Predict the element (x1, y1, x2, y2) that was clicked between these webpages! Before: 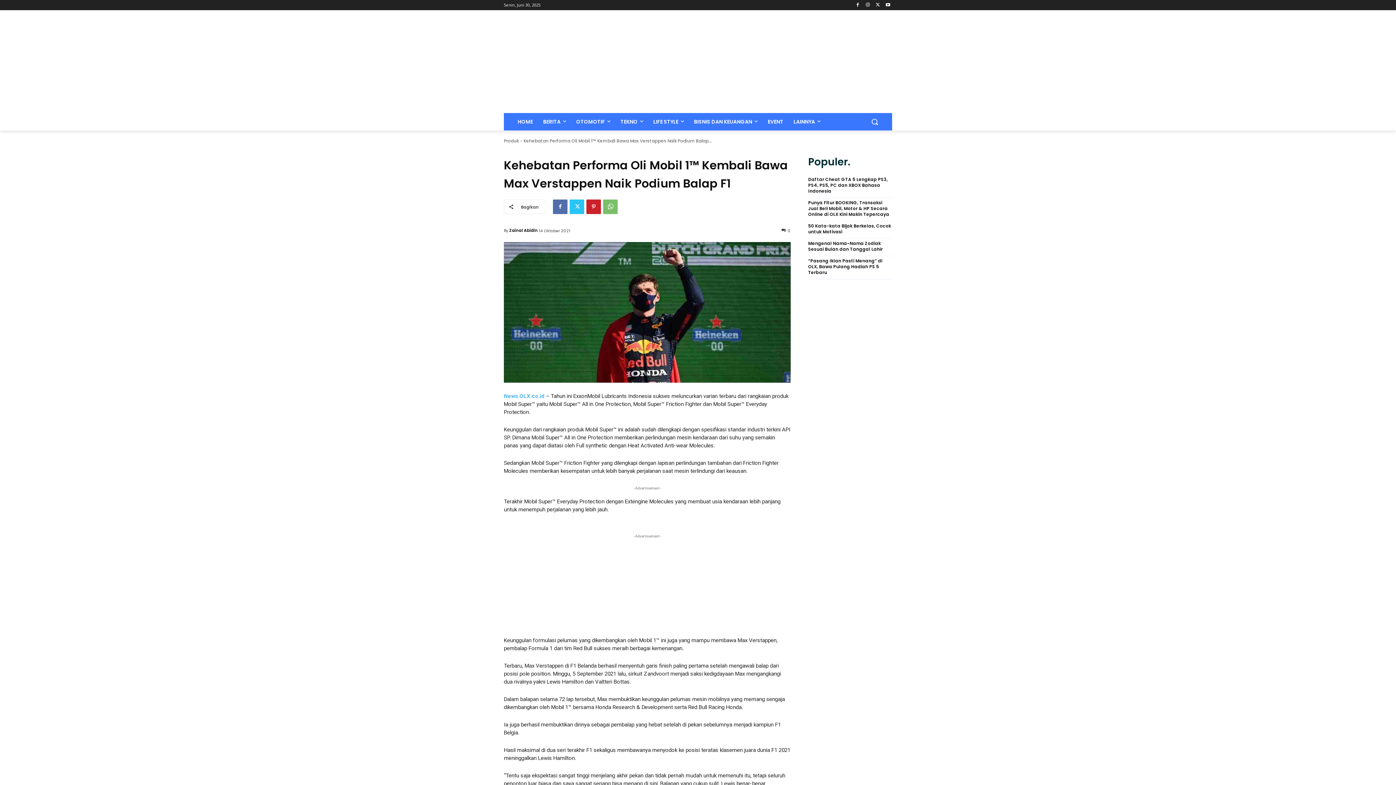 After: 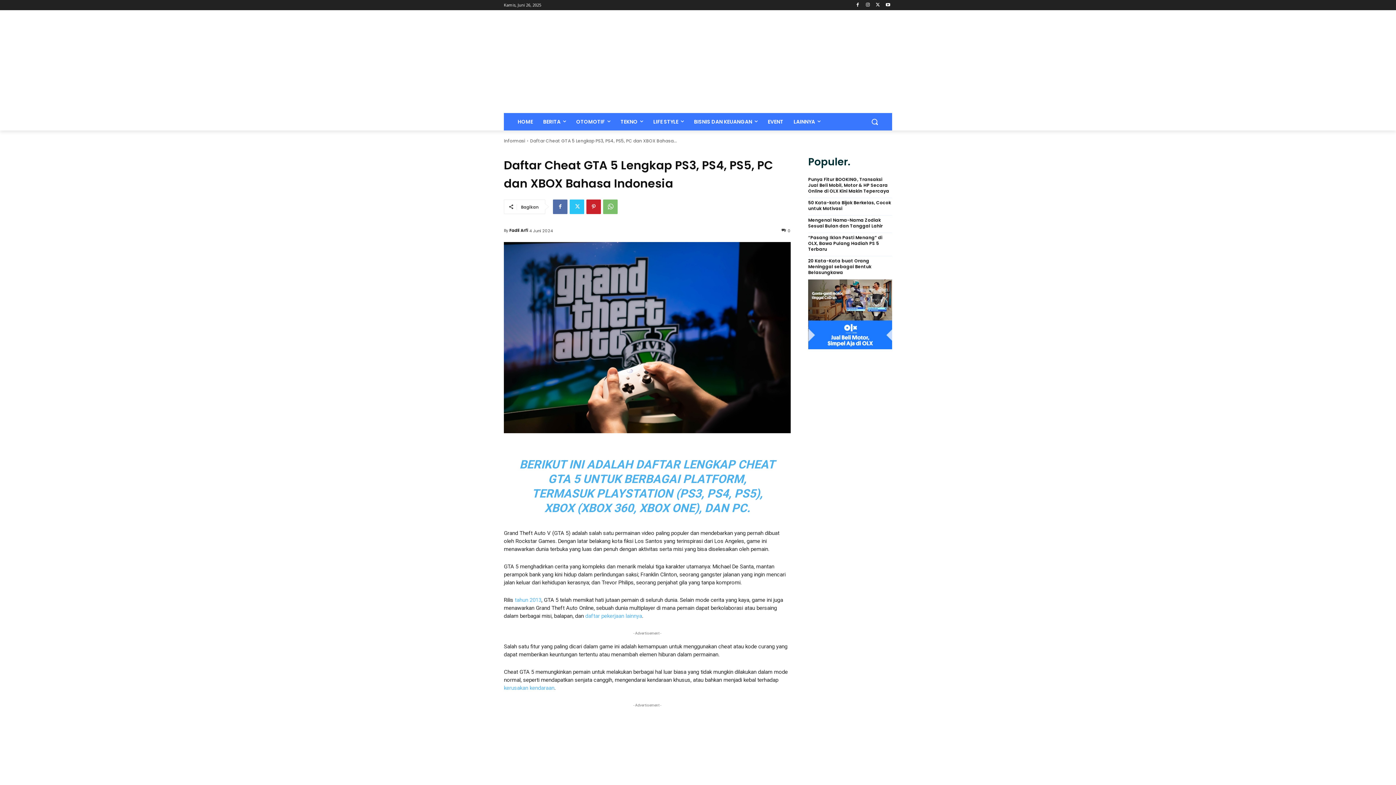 Action: label: Daftar Cheat GTA 5 Lengkap PS3, PS4, PS5, PC dan XBOX Bahasa Indonesia bbox: (808, 176, 892, 194)